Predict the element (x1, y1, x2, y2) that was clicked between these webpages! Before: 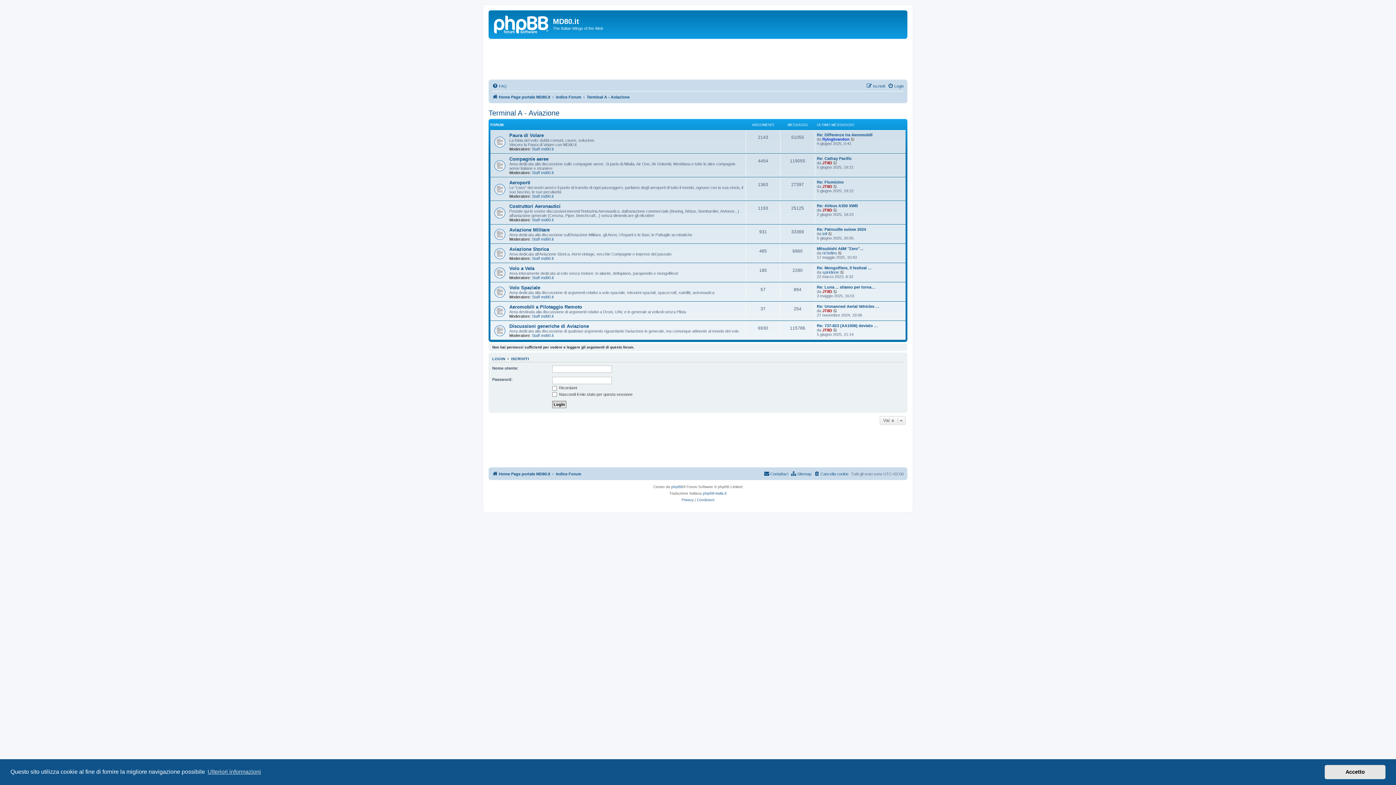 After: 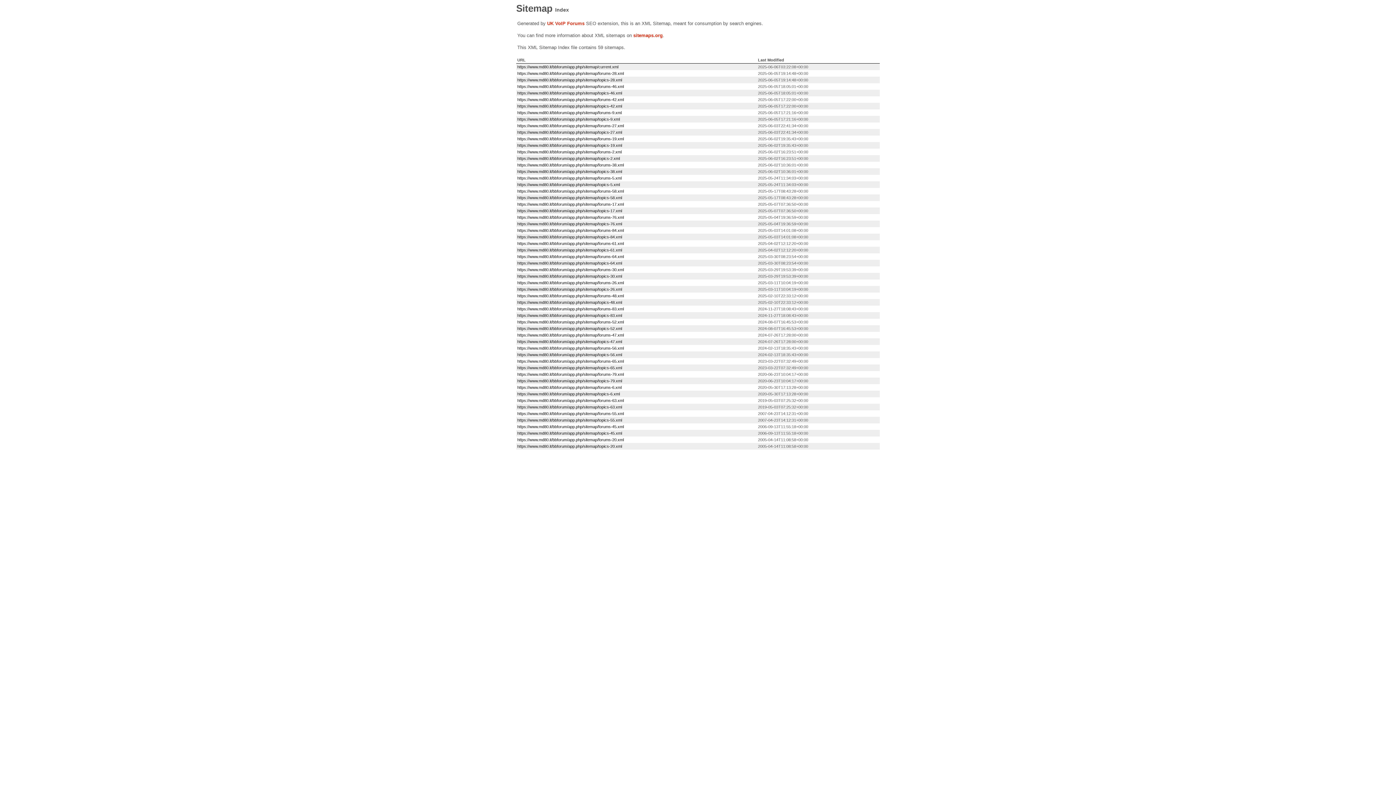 Action: bbox: (790, 469, 811, 478) label: Sitemap